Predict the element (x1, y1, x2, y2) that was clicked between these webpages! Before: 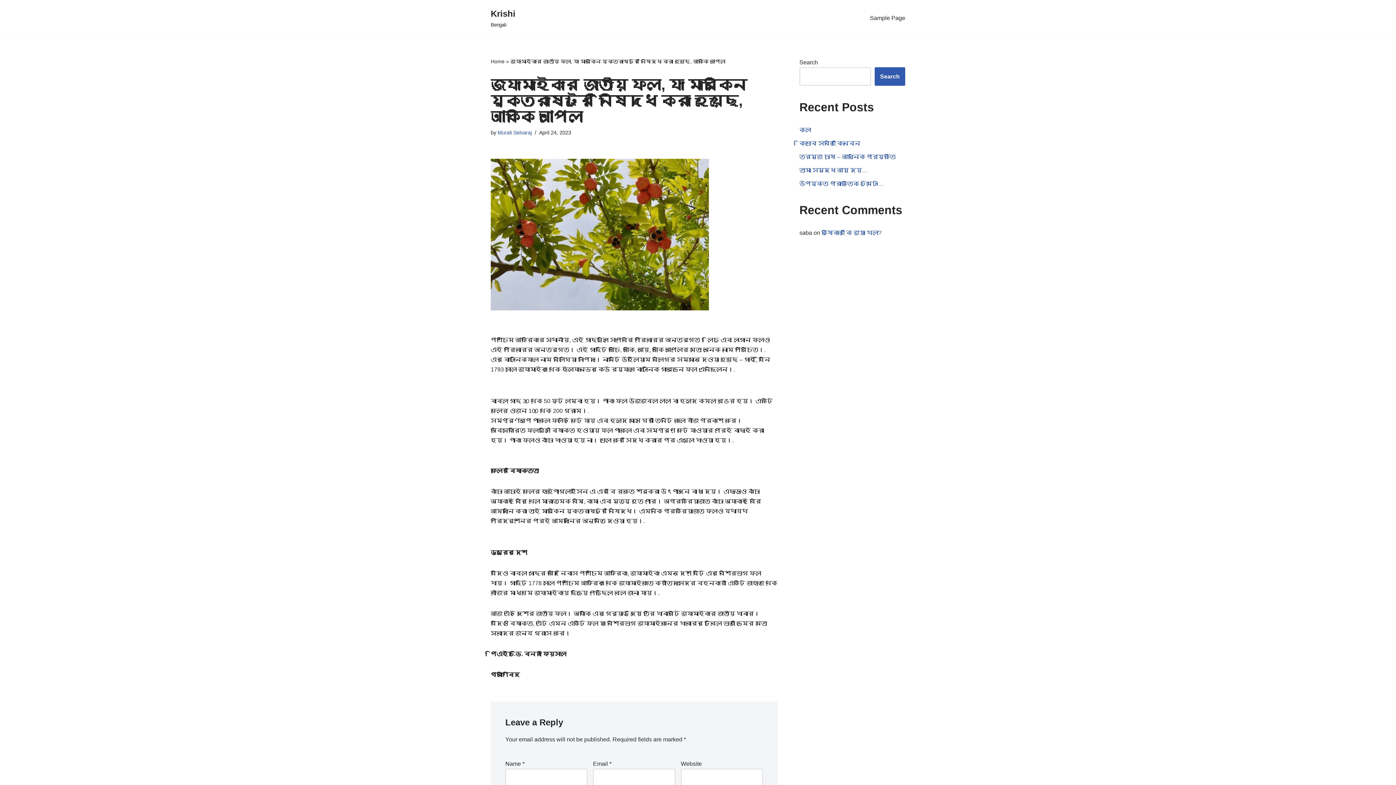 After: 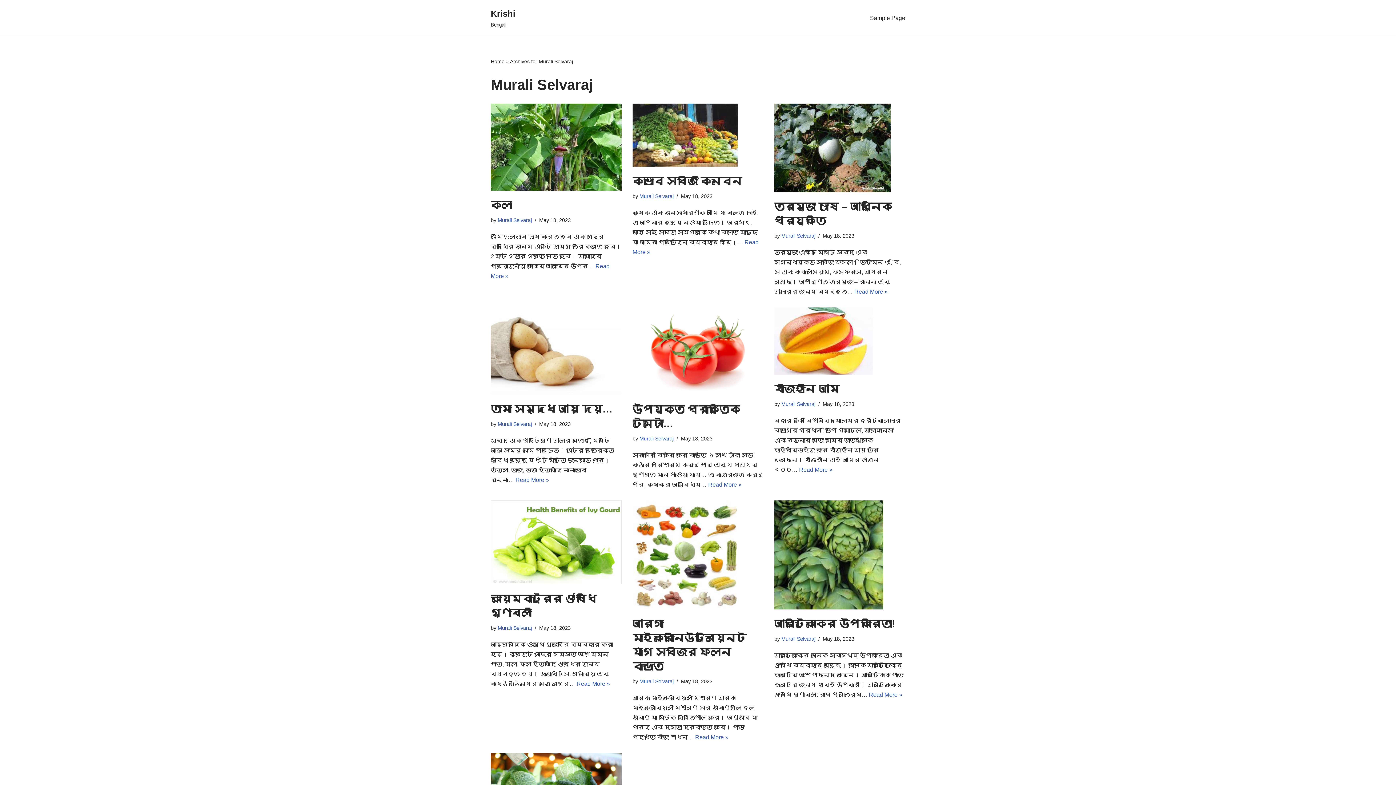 Action: bbox: (497, 129, 532, 135) label: Murali Selvaraj